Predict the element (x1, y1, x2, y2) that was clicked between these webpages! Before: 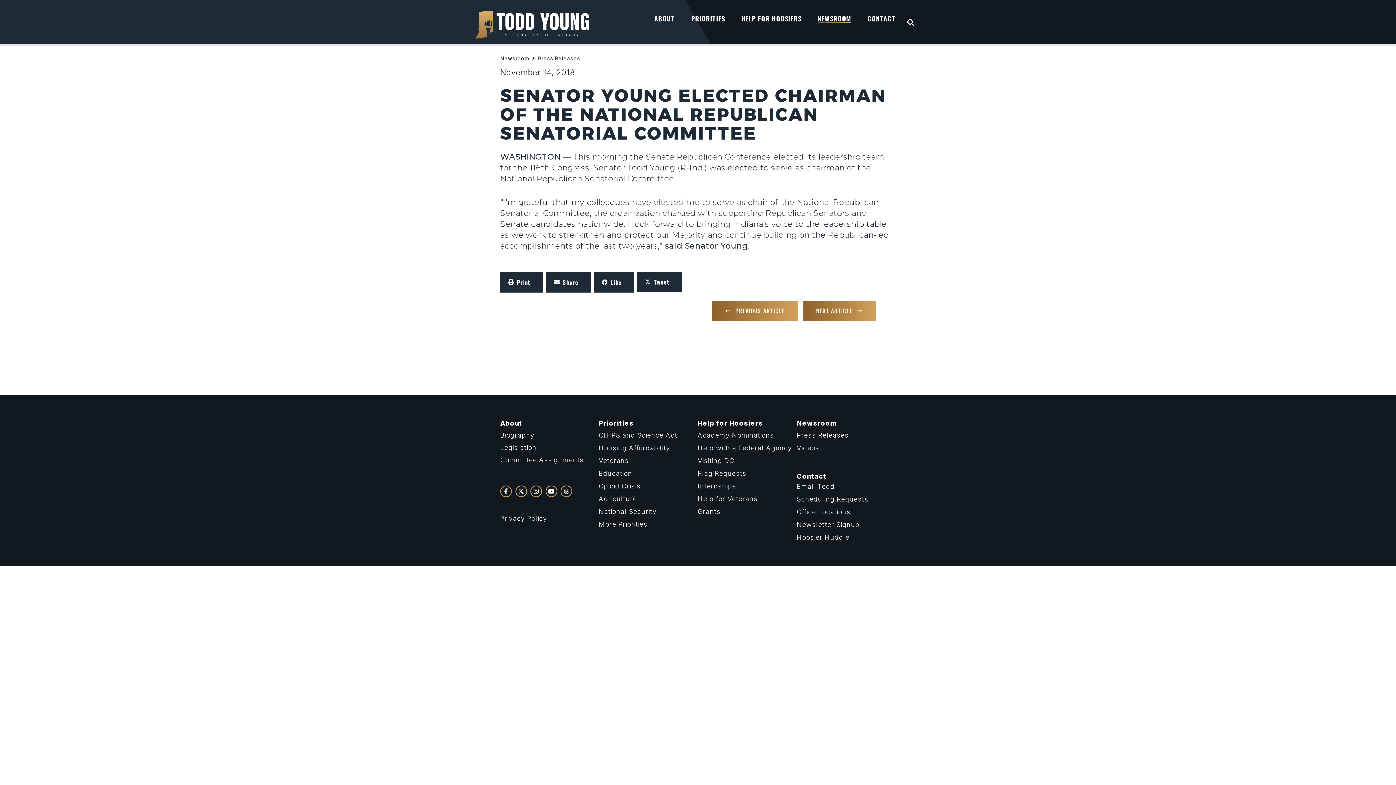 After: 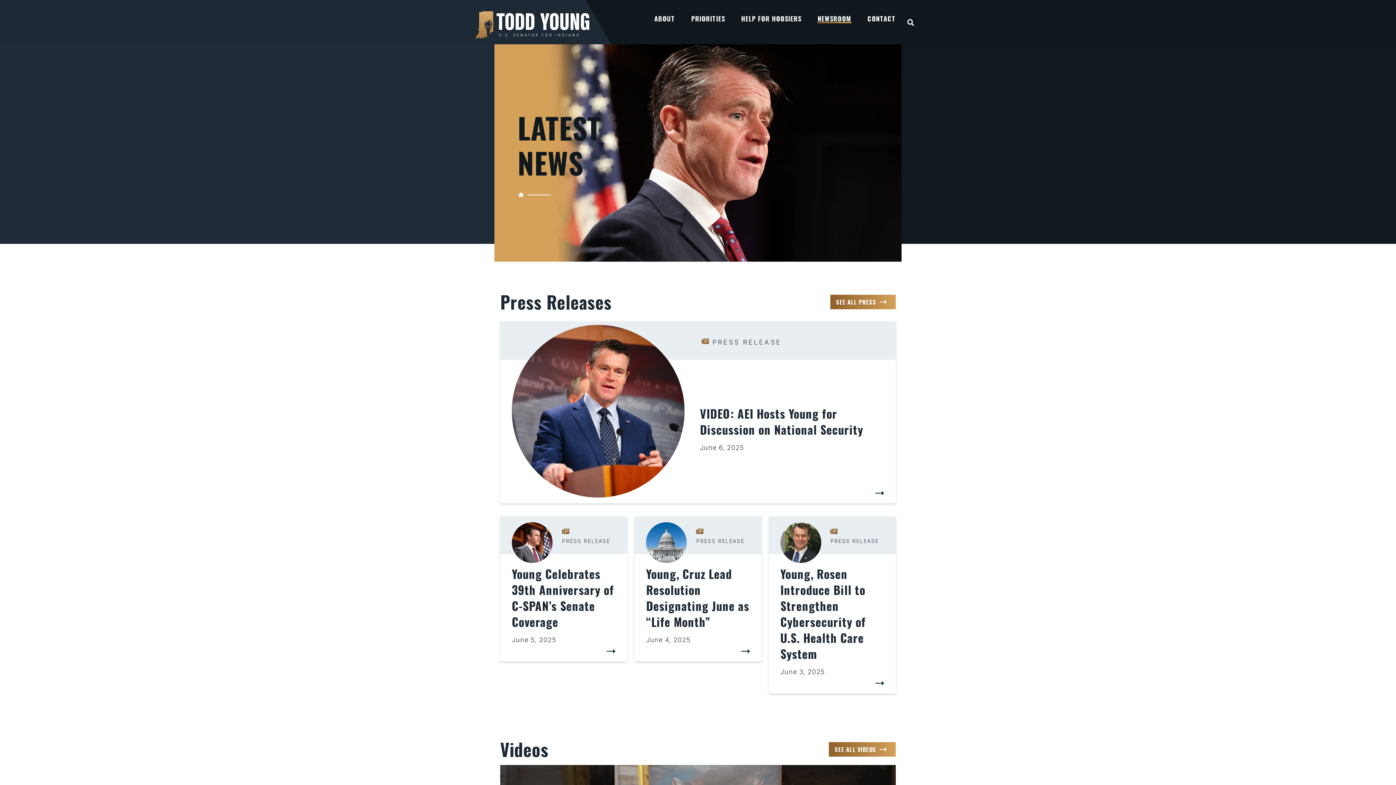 Action: bbox: (809, 13, 859, 22) label: NEWSROOM